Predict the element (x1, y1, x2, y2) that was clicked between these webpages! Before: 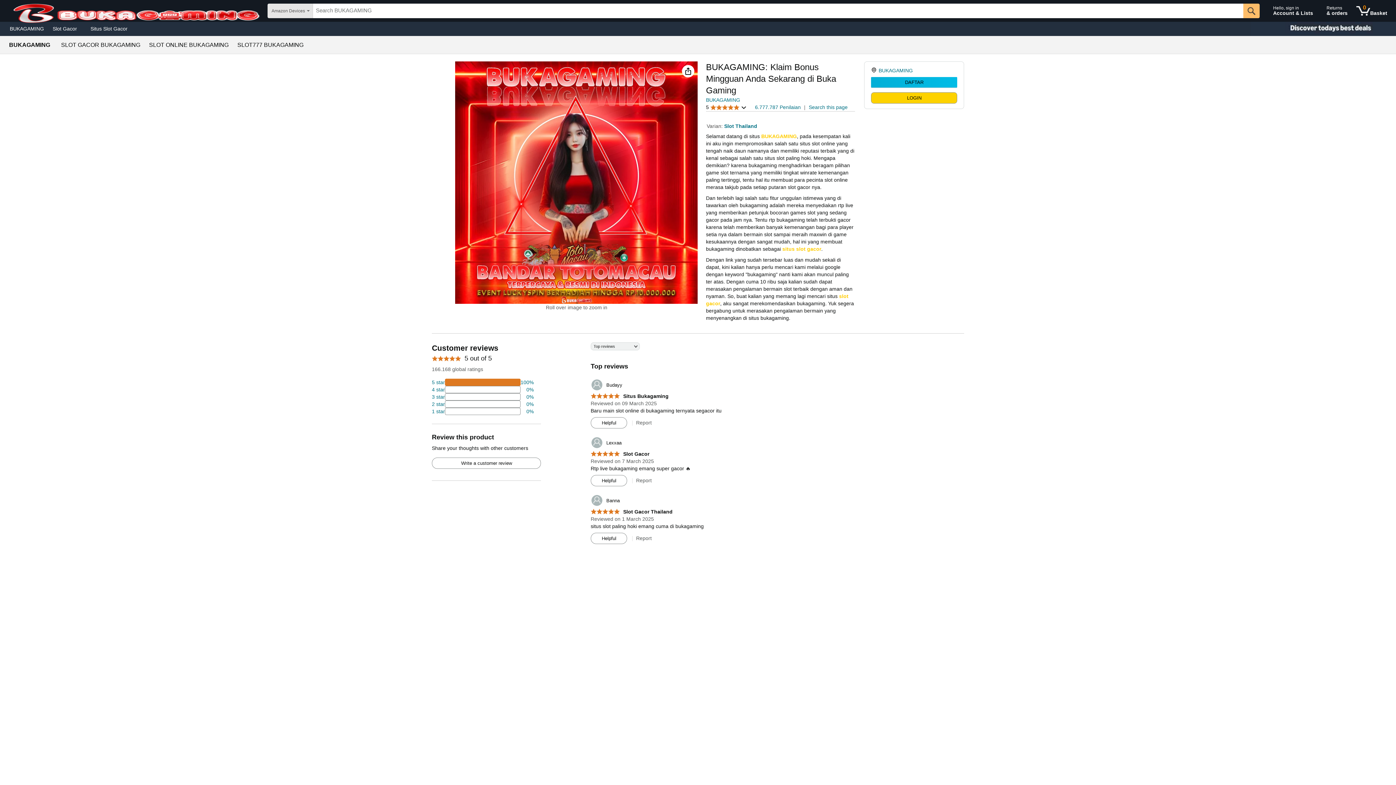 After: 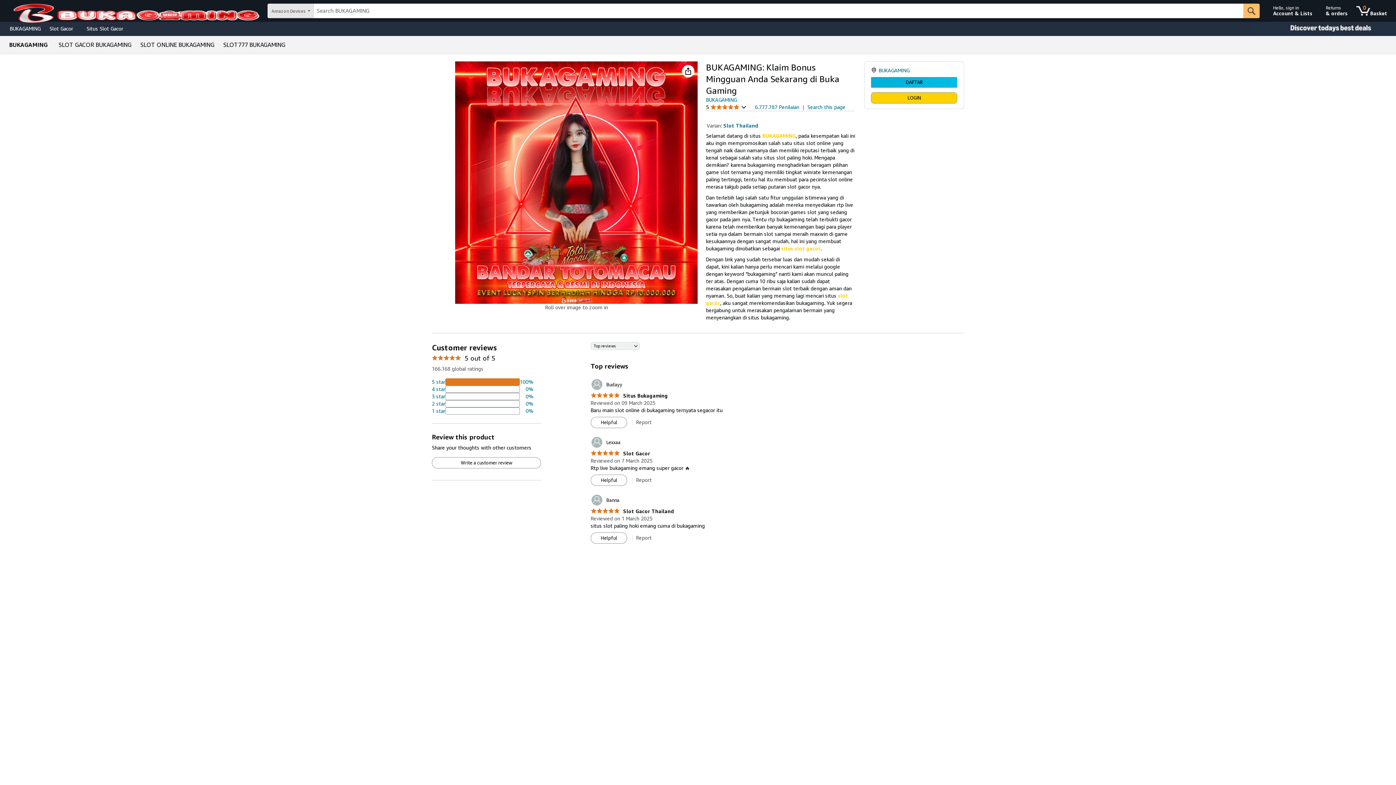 Action: bbox: (5, 23, 48, 33) label: BUKAGAMING